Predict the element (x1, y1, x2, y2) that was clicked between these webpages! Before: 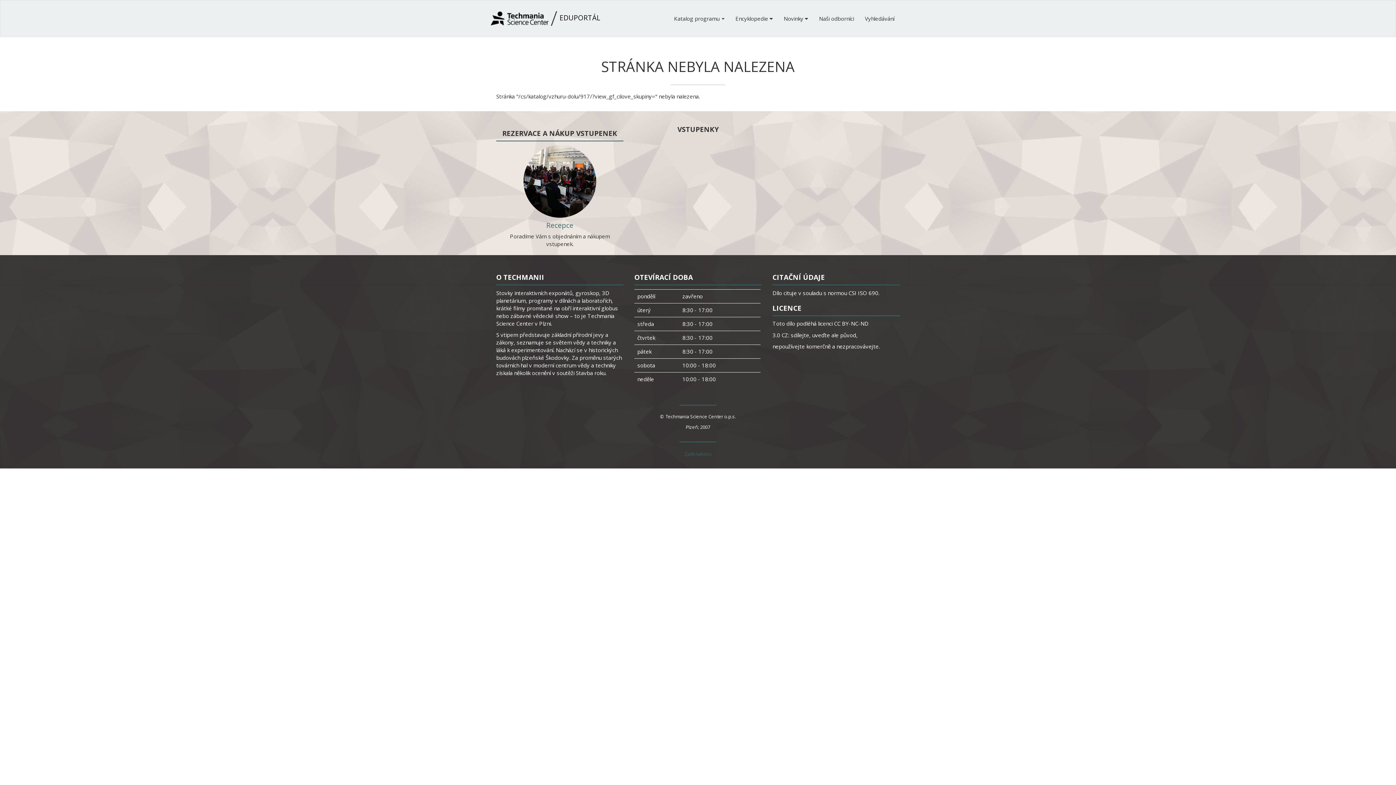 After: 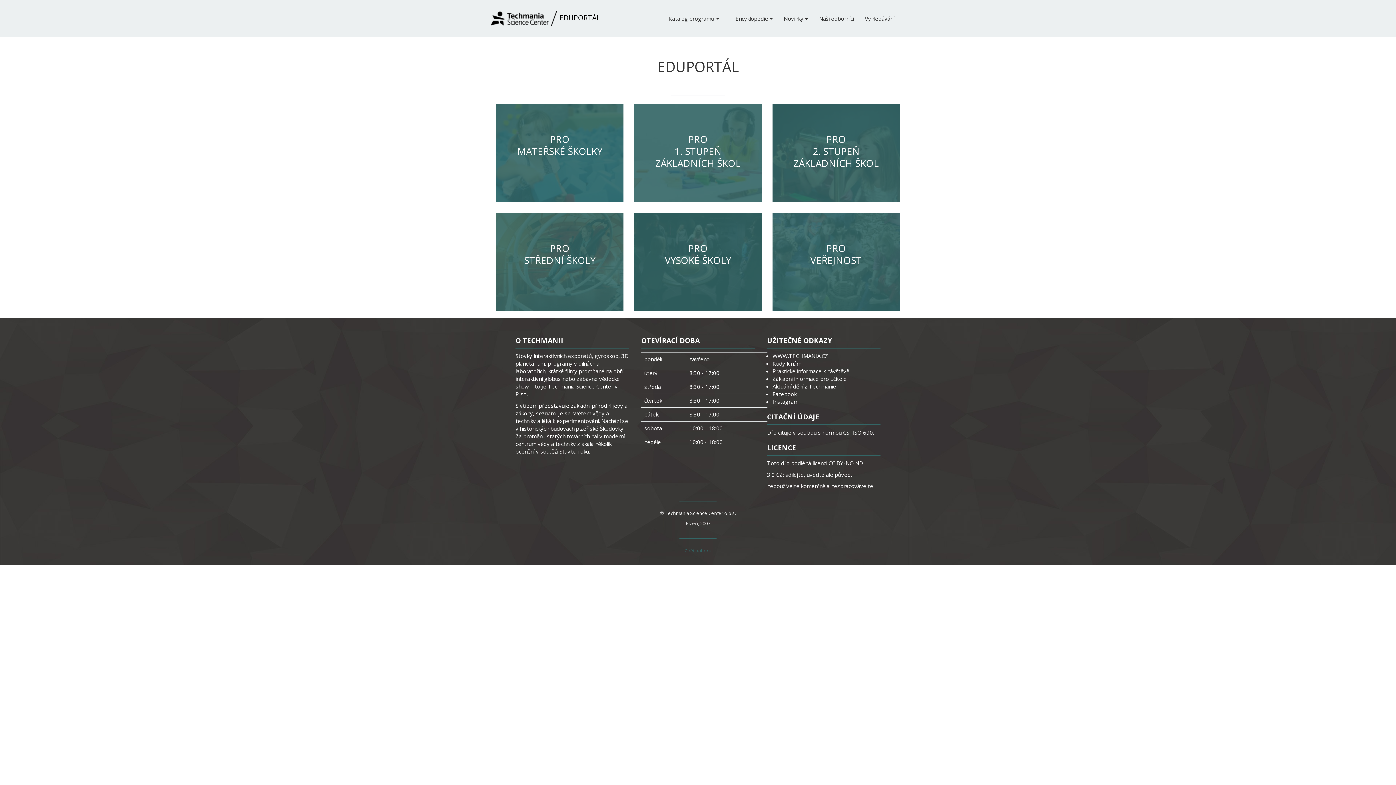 Action: bbox: (485, 0, 605, 36) label:   EDUPORTÁL